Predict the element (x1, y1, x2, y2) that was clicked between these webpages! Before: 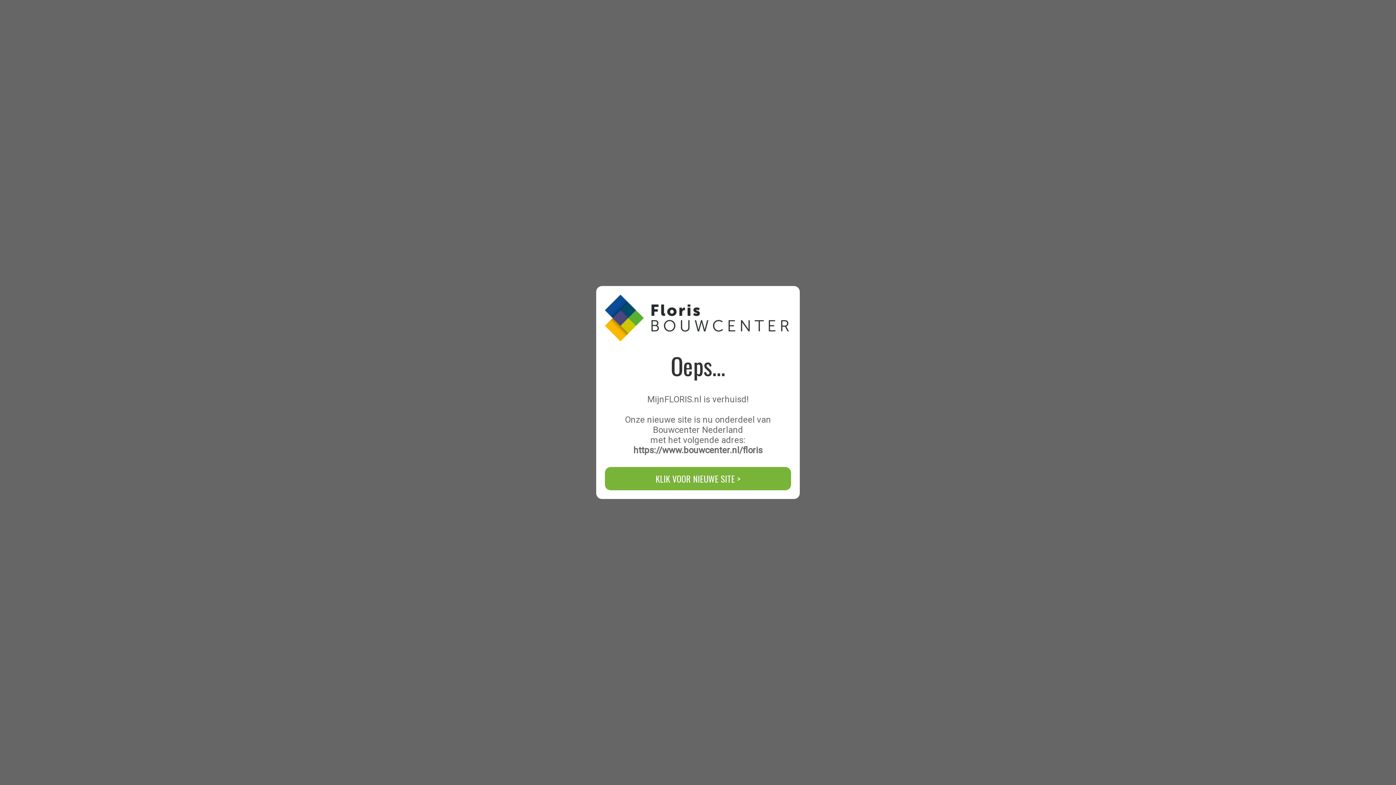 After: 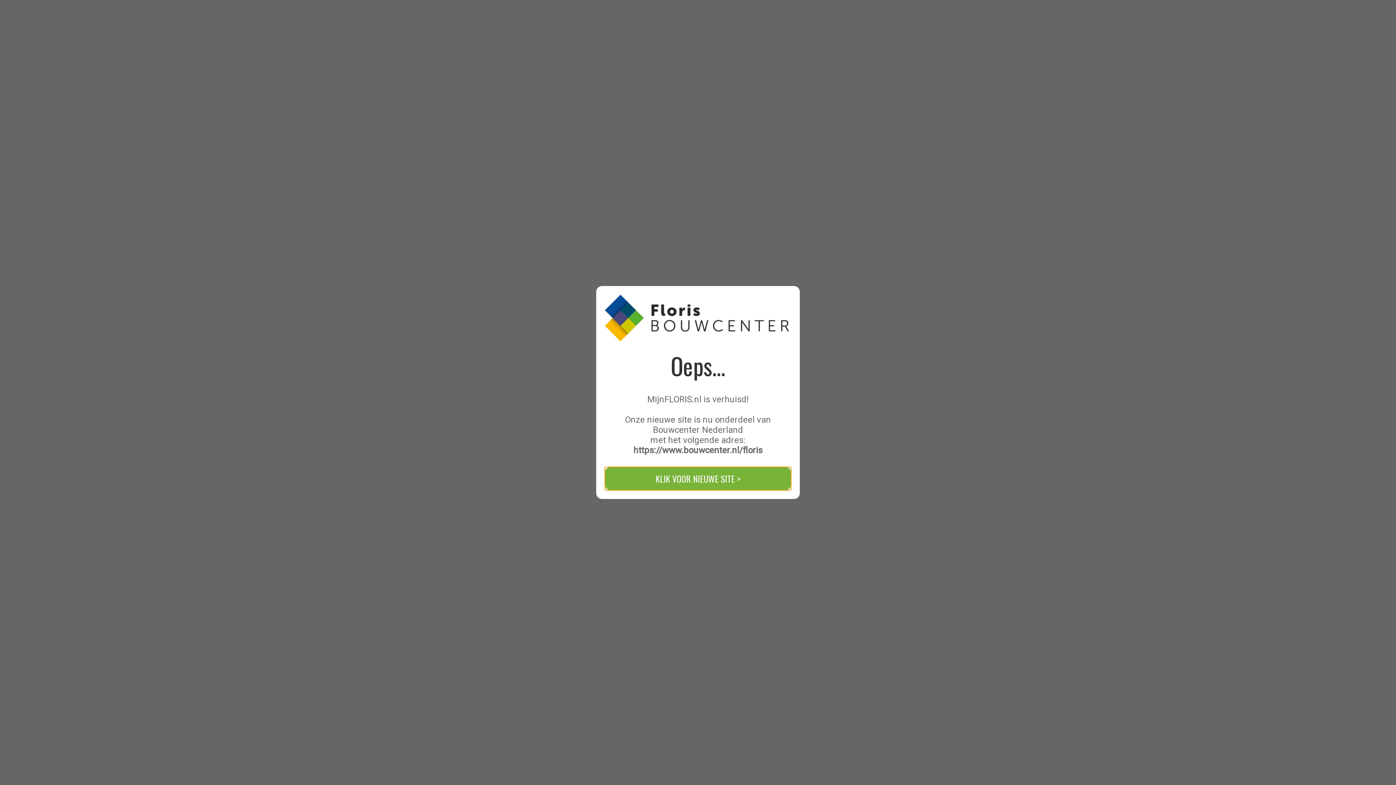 Action: label: KLIK VOOR NIEUWE SITE > bbox: (605, 467, 791, 490)